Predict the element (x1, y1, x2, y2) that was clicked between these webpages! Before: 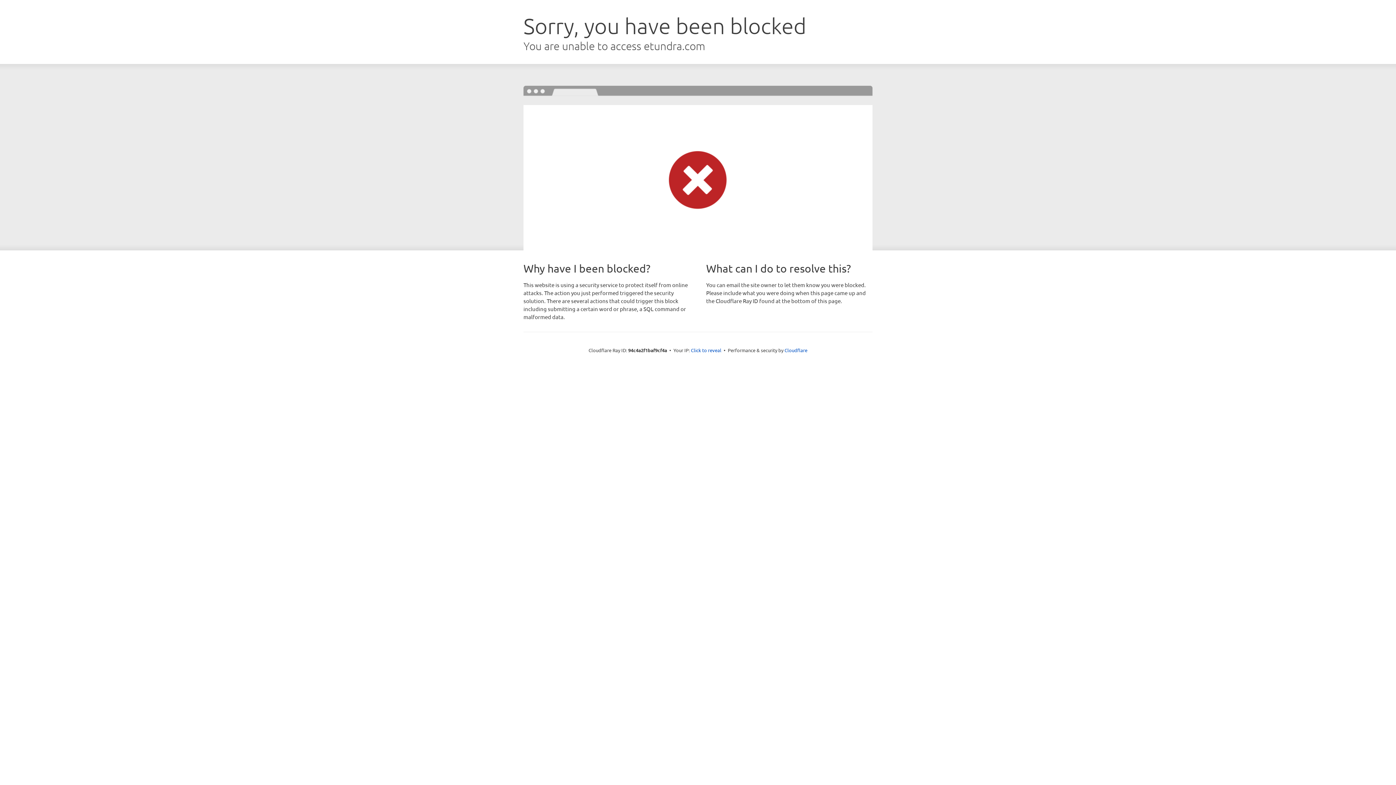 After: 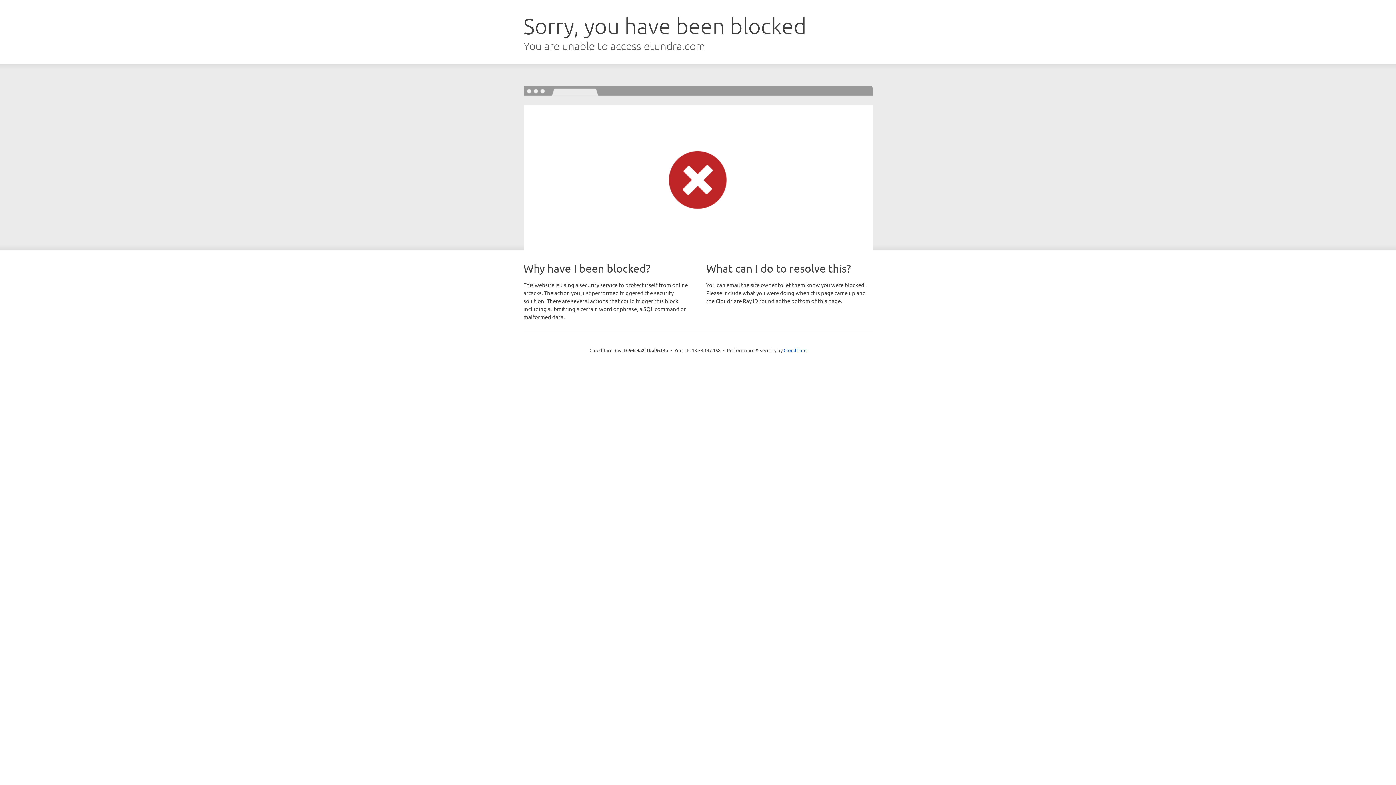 Action: label: Click to reveal bbox: (691, 346, 721, 353)